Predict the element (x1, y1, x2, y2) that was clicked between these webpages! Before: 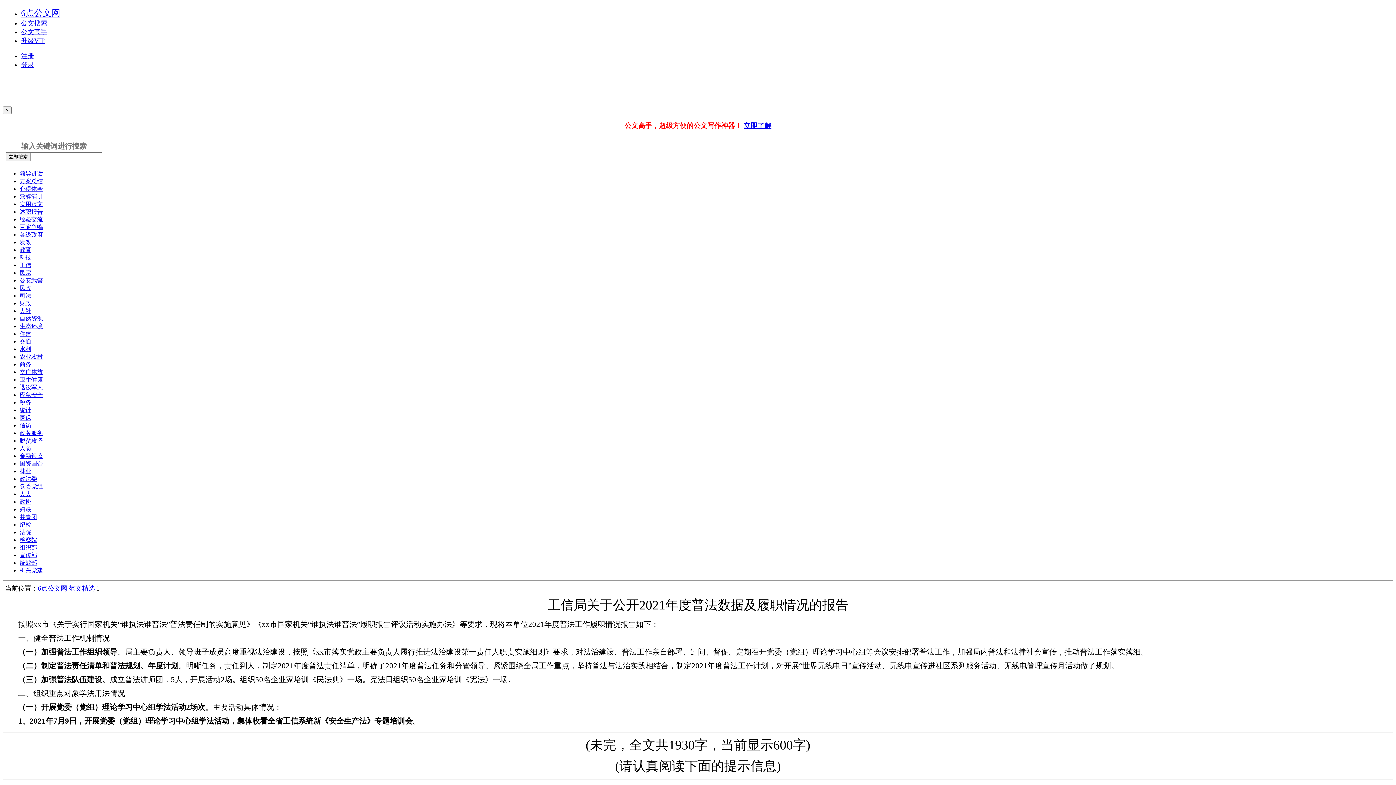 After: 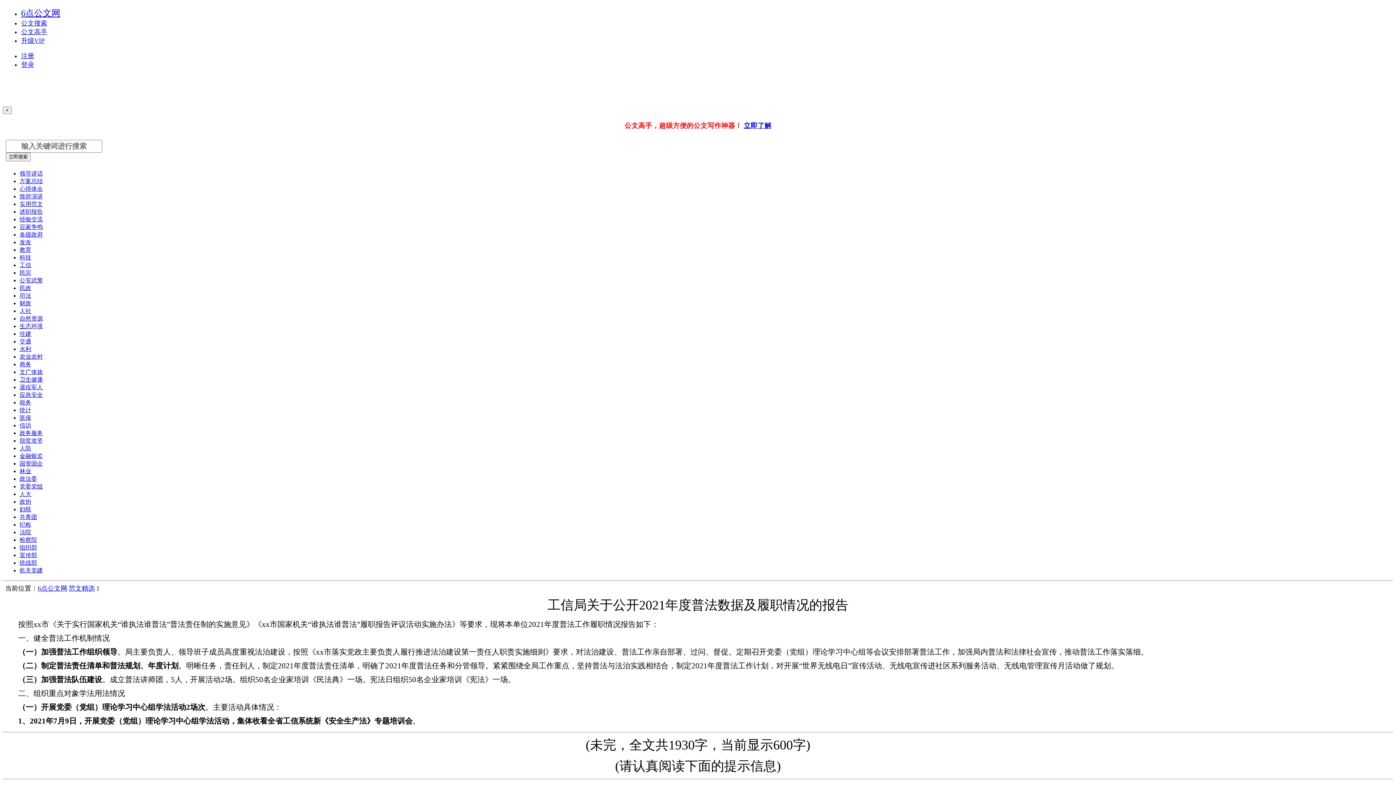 Action: bbox: (19, 369, 42, 375) label: 文广体旅